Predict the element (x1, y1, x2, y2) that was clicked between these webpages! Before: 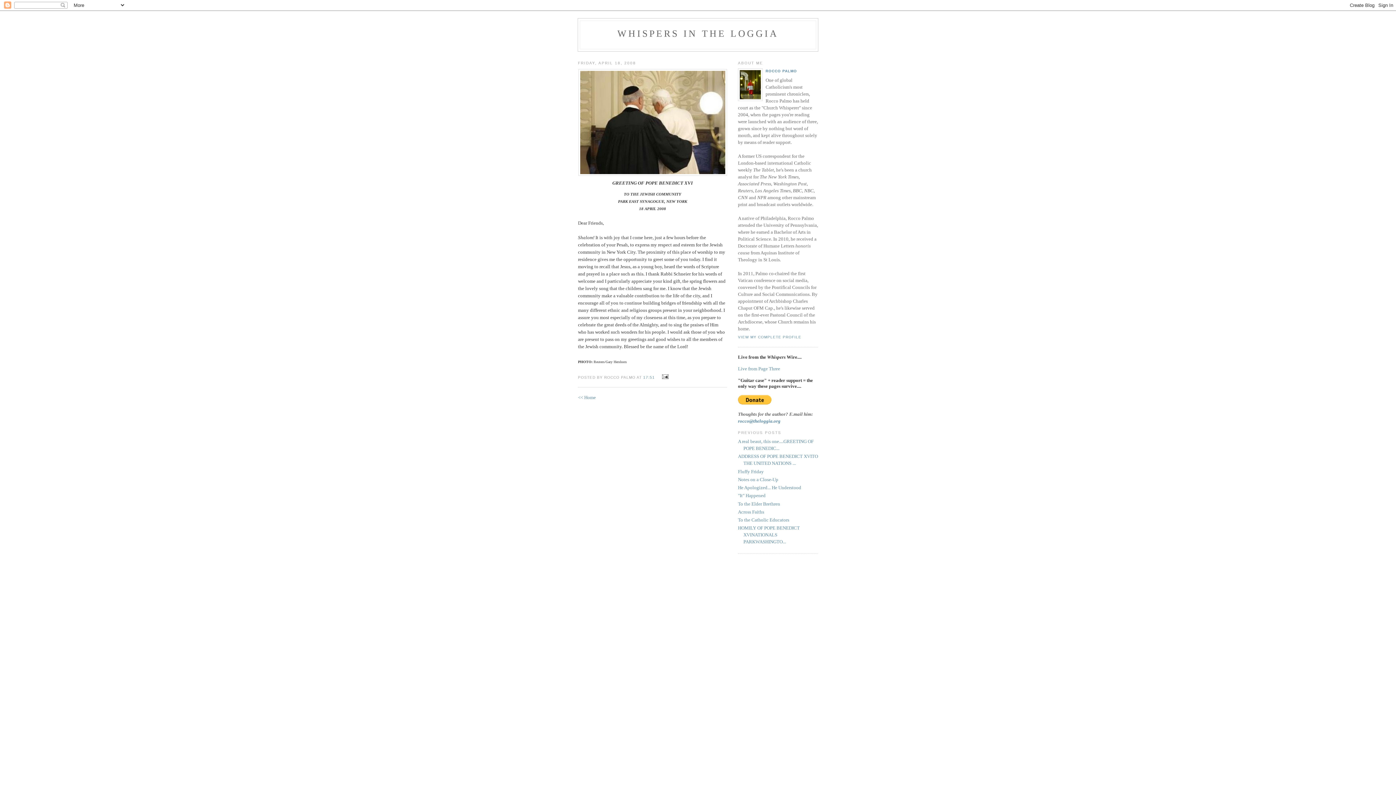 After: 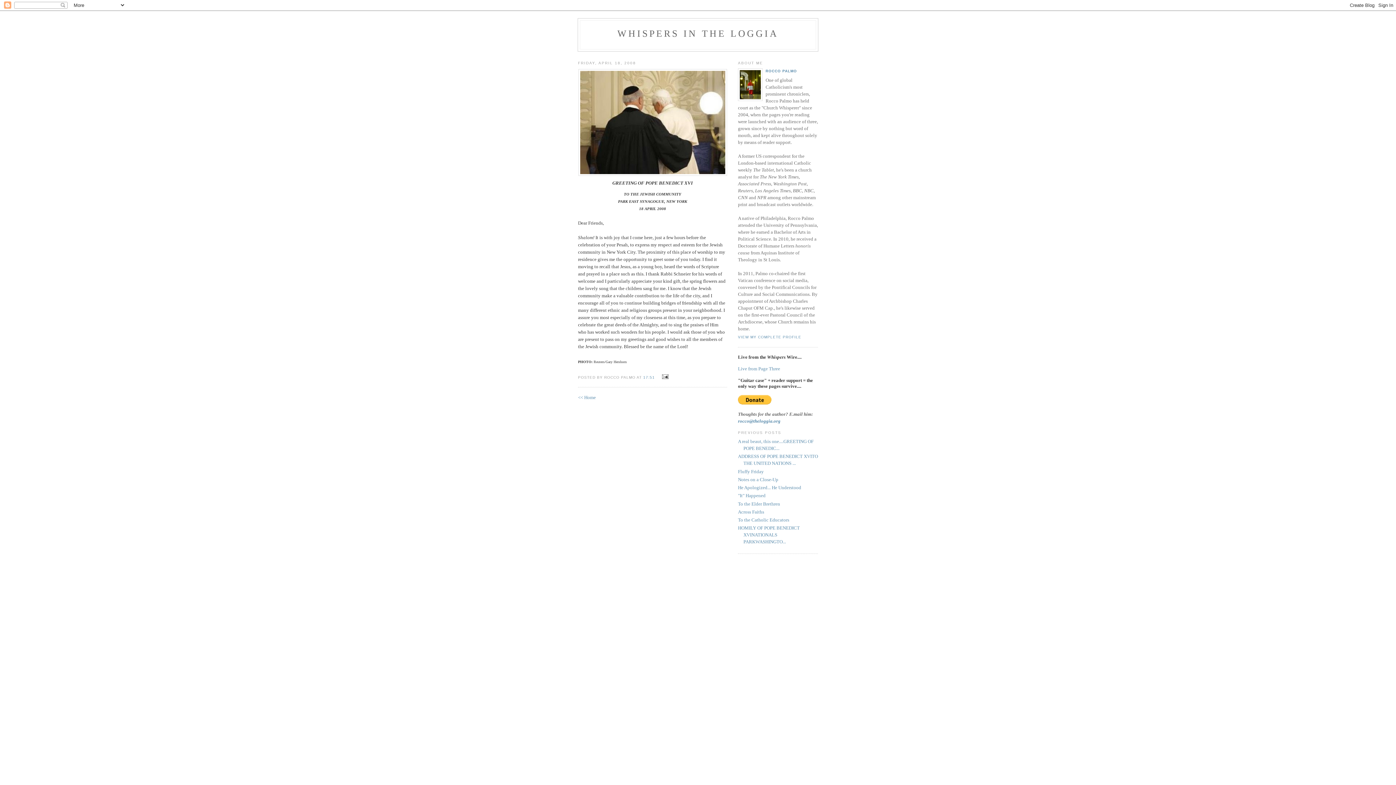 Action: bbox: (643, 375, 655, 379) label: 17:51